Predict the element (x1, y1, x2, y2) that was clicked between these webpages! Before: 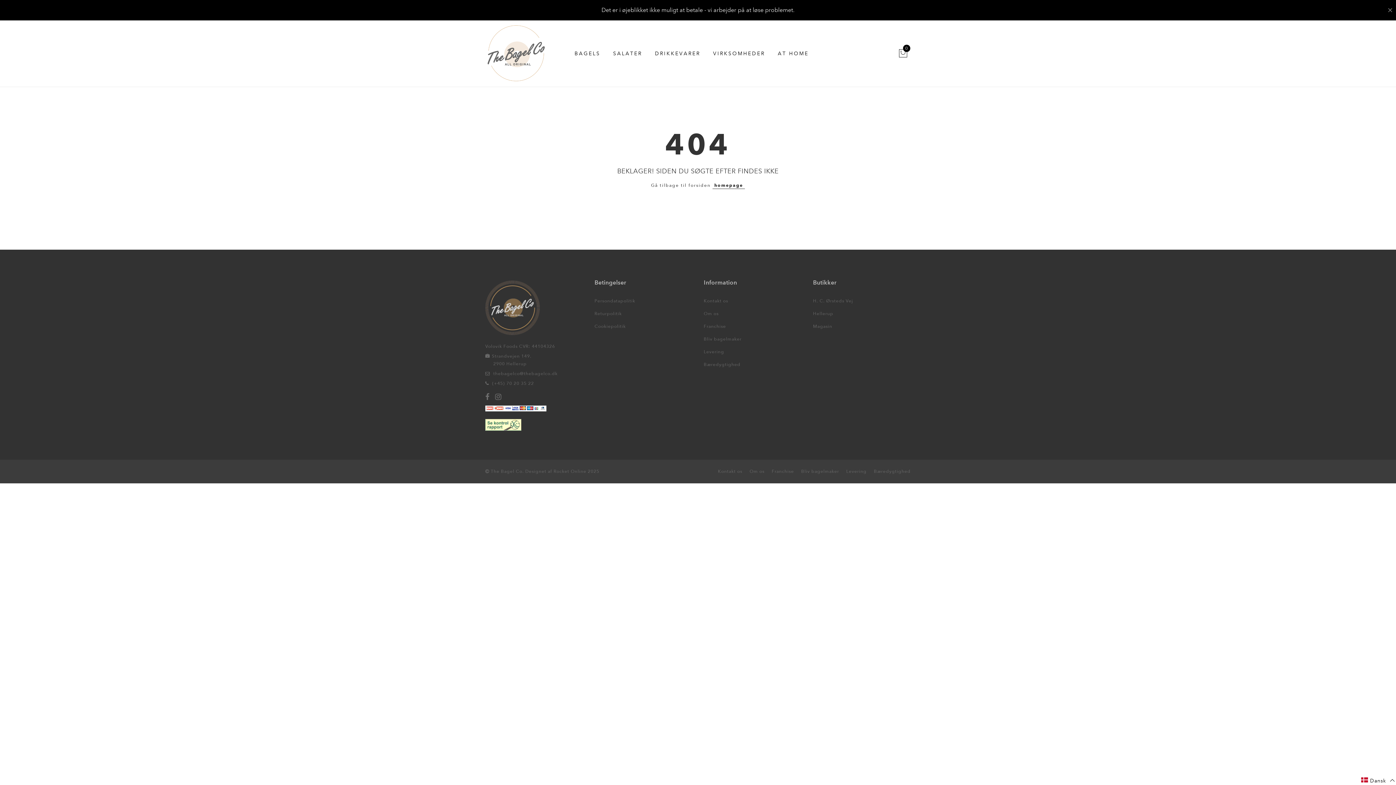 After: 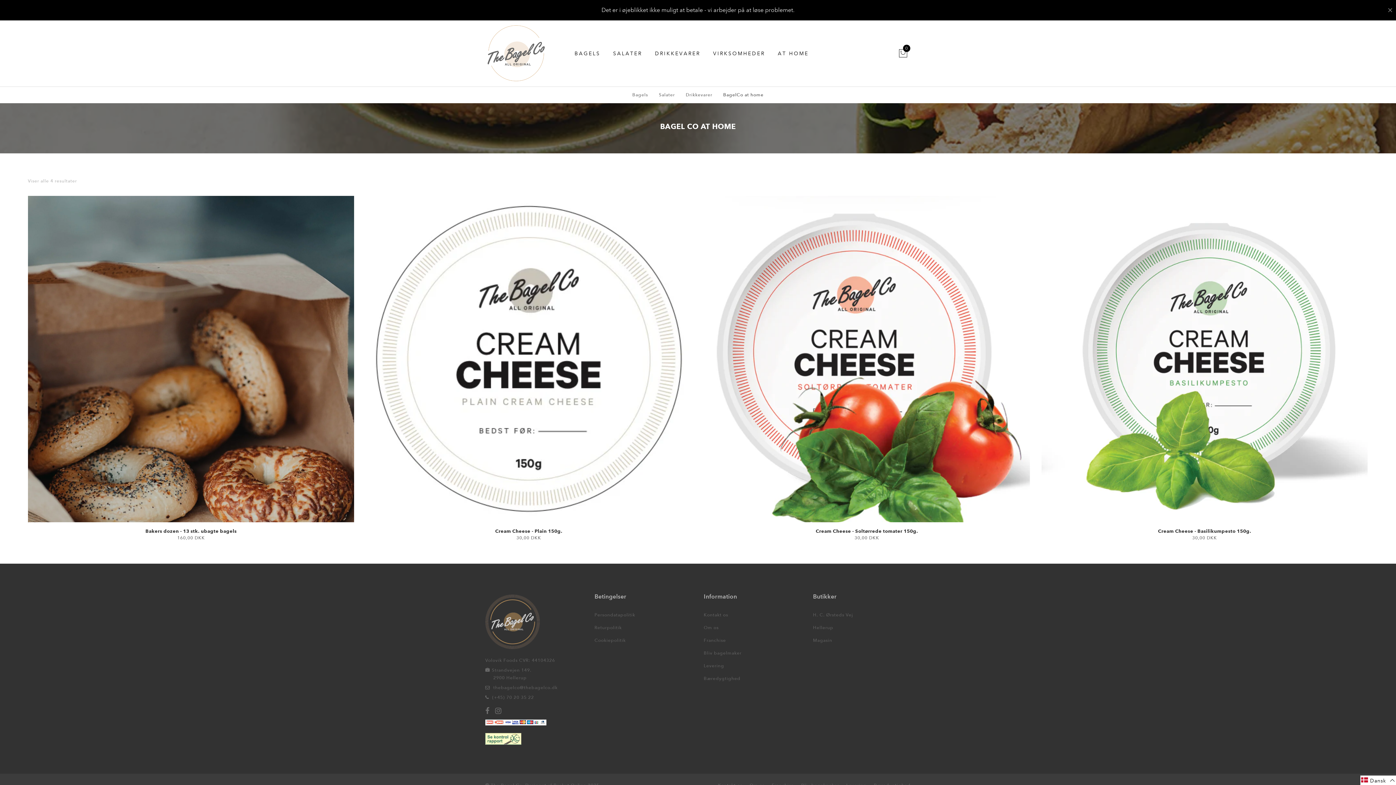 Action: bbox: (777, 50, 808, 56) label: AT HOME